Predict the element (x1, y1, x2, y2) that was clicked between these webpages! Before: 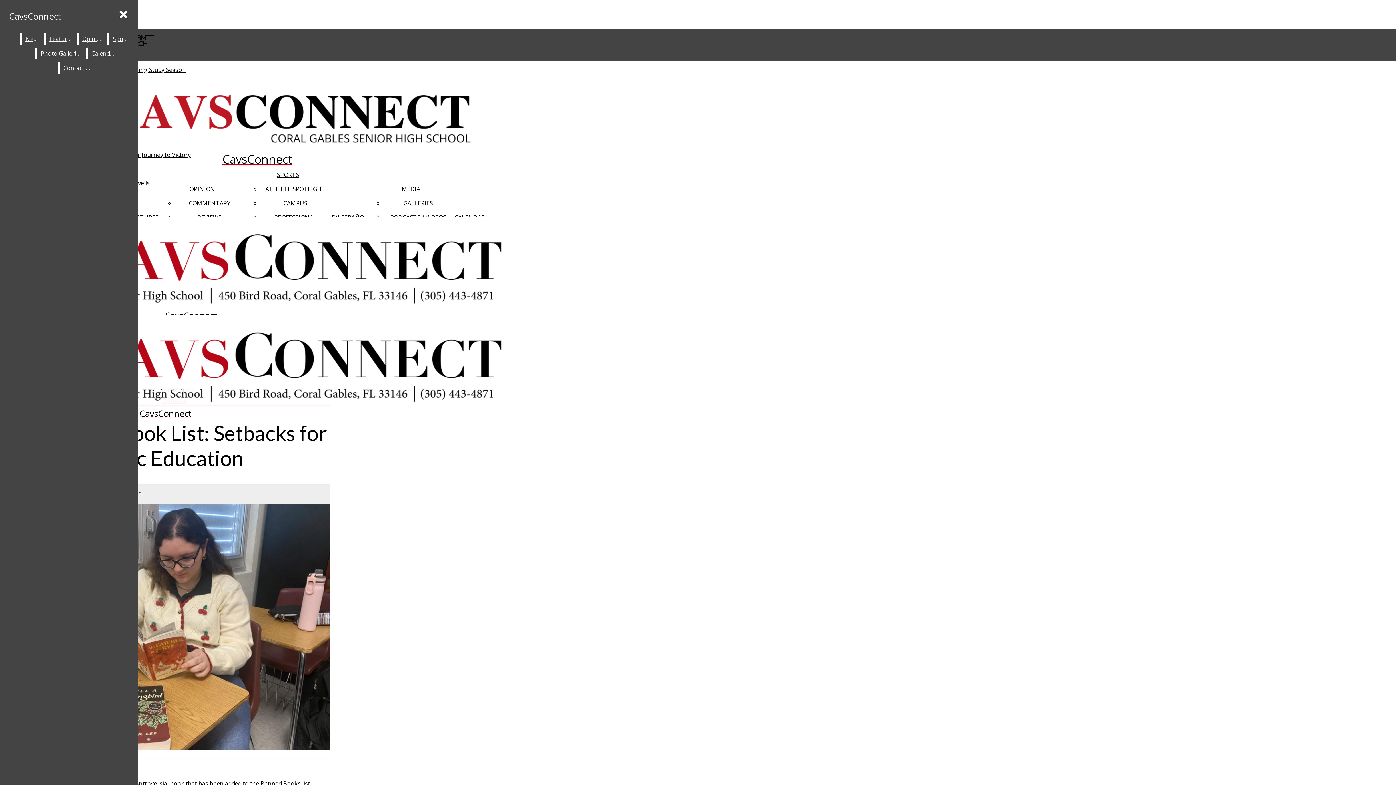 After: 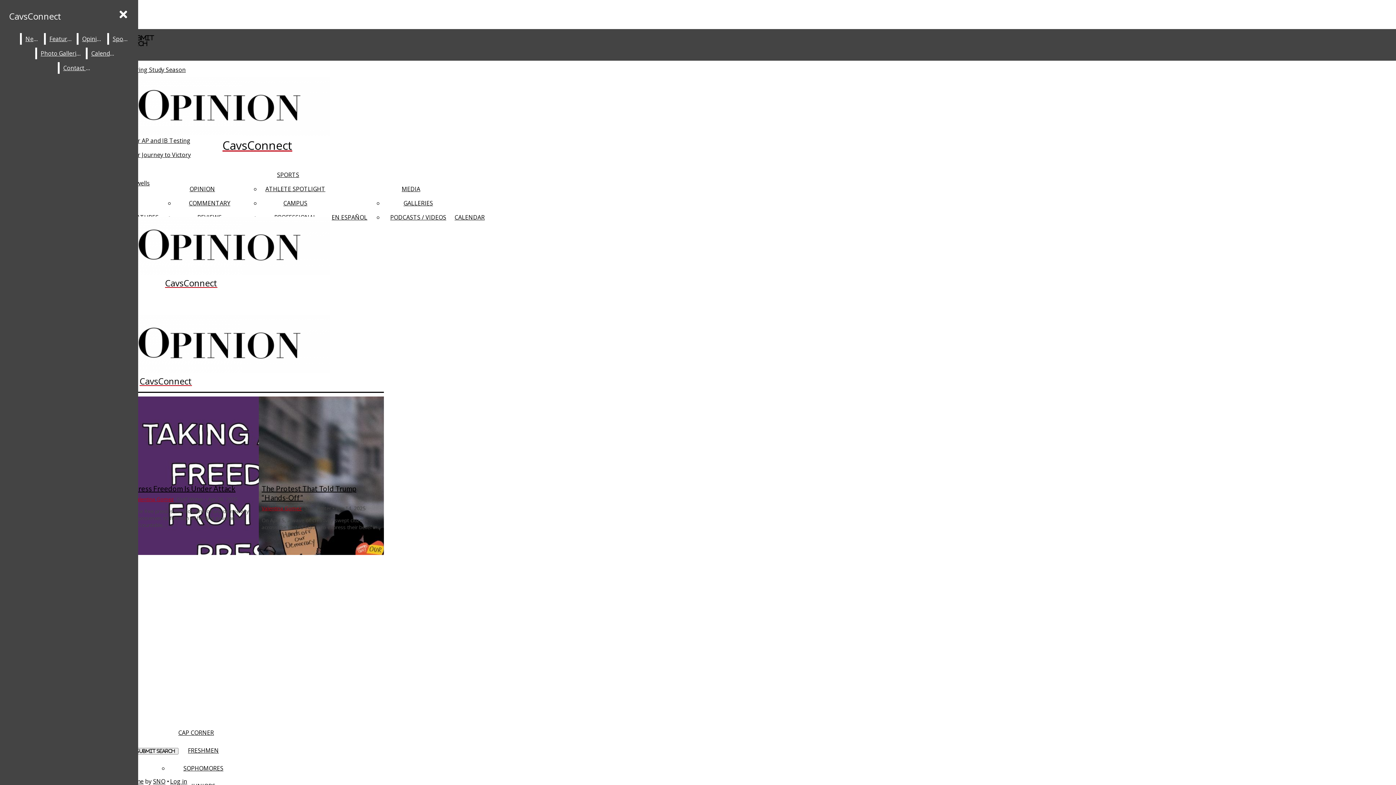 Action: label: Opinion bbox: (78, 33, 105, 44)